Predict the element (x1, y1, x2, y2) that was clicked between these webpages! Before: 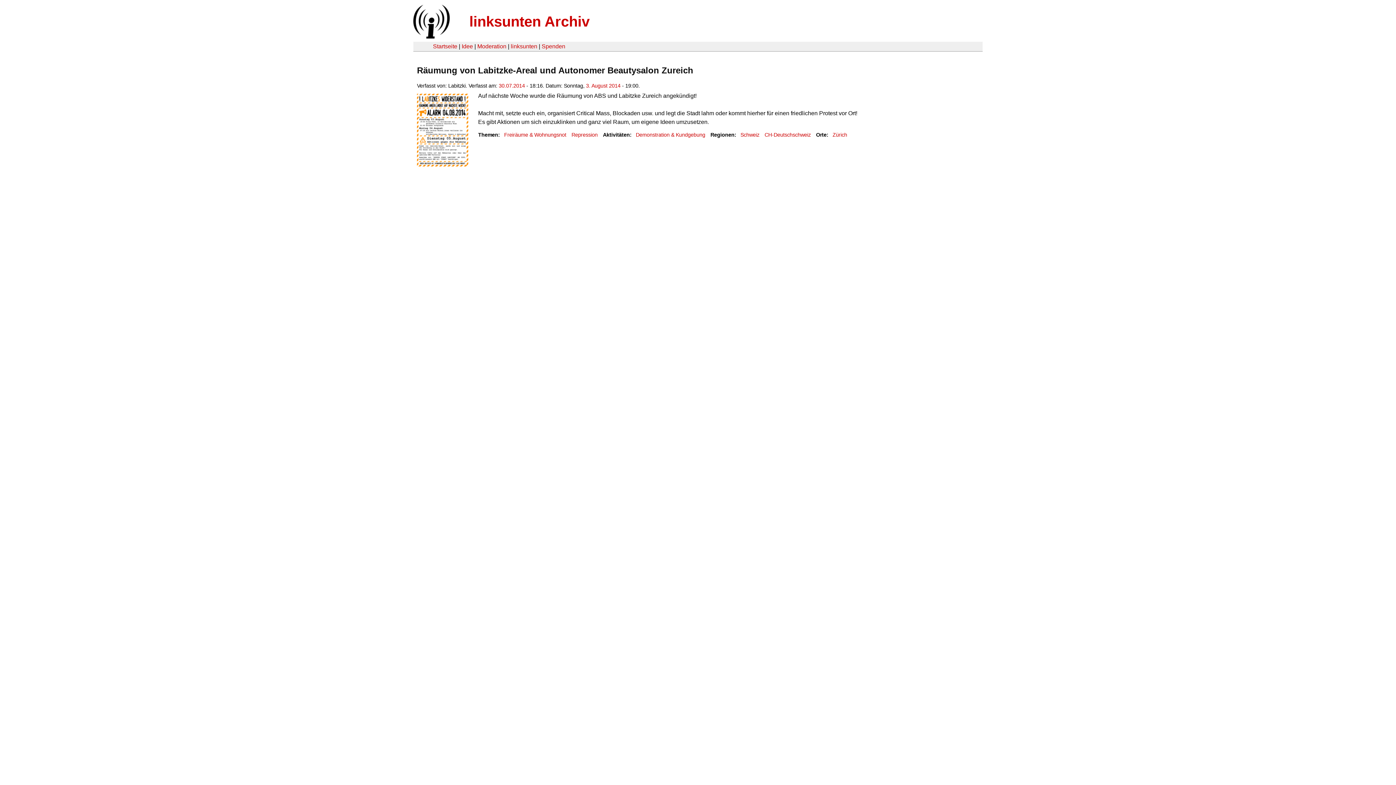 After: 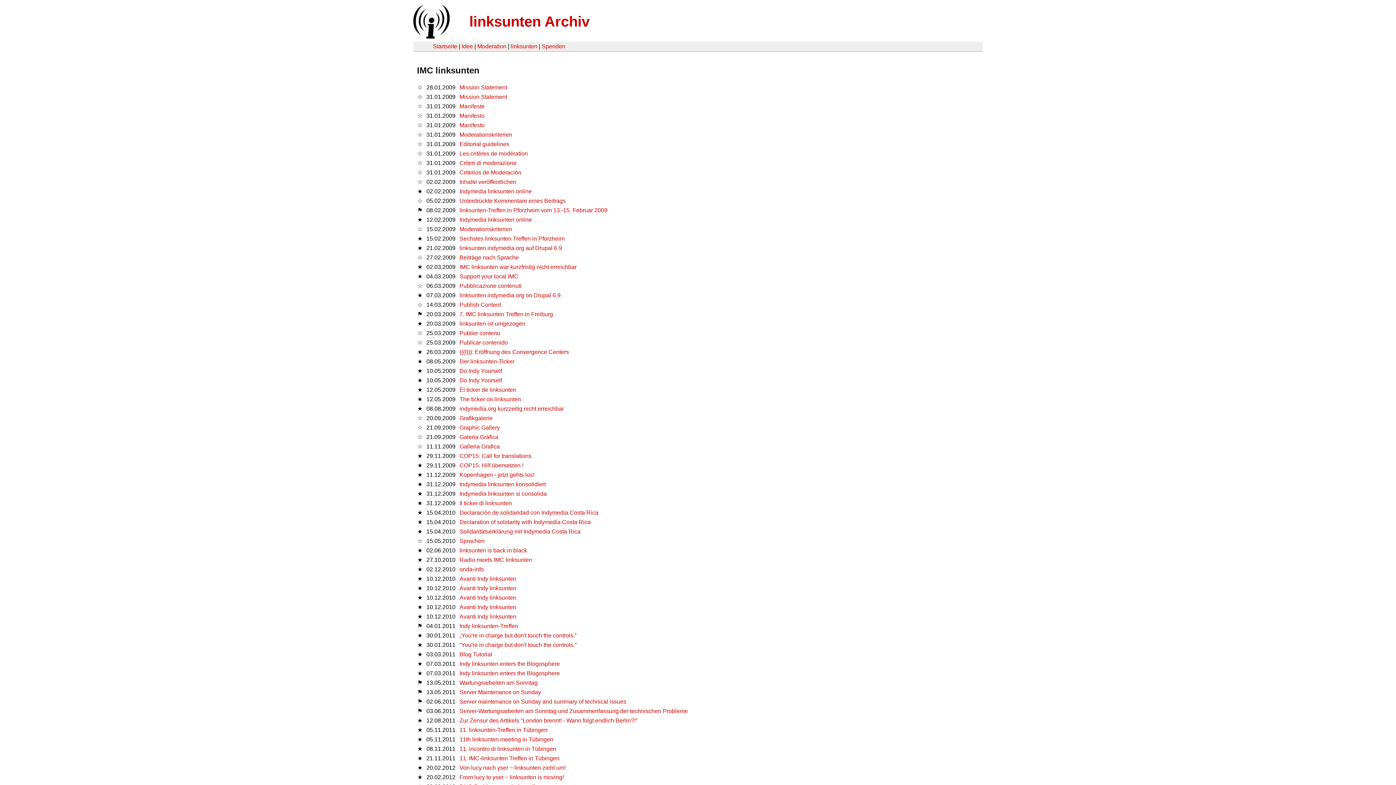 Action: label: linksunten bbox: (510, 43, 537, 49)